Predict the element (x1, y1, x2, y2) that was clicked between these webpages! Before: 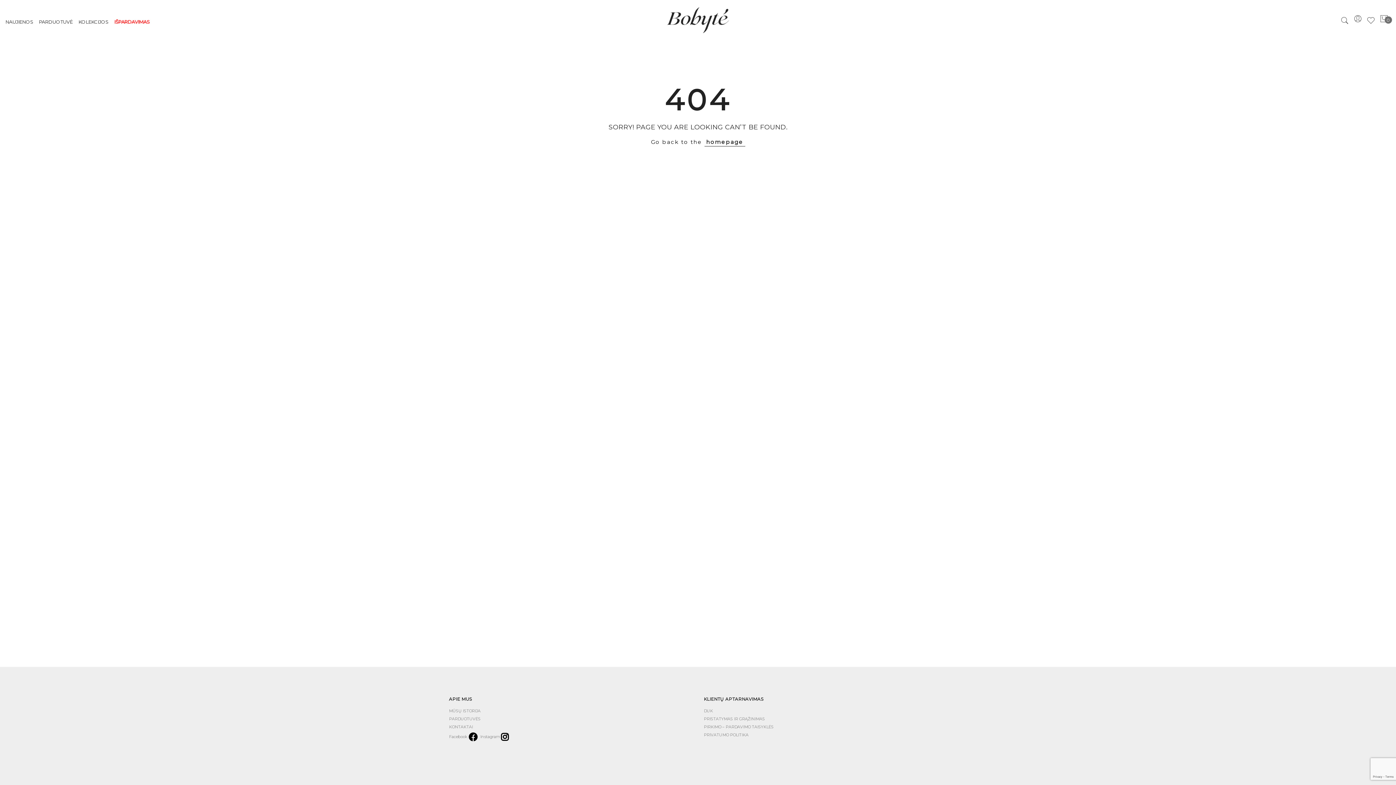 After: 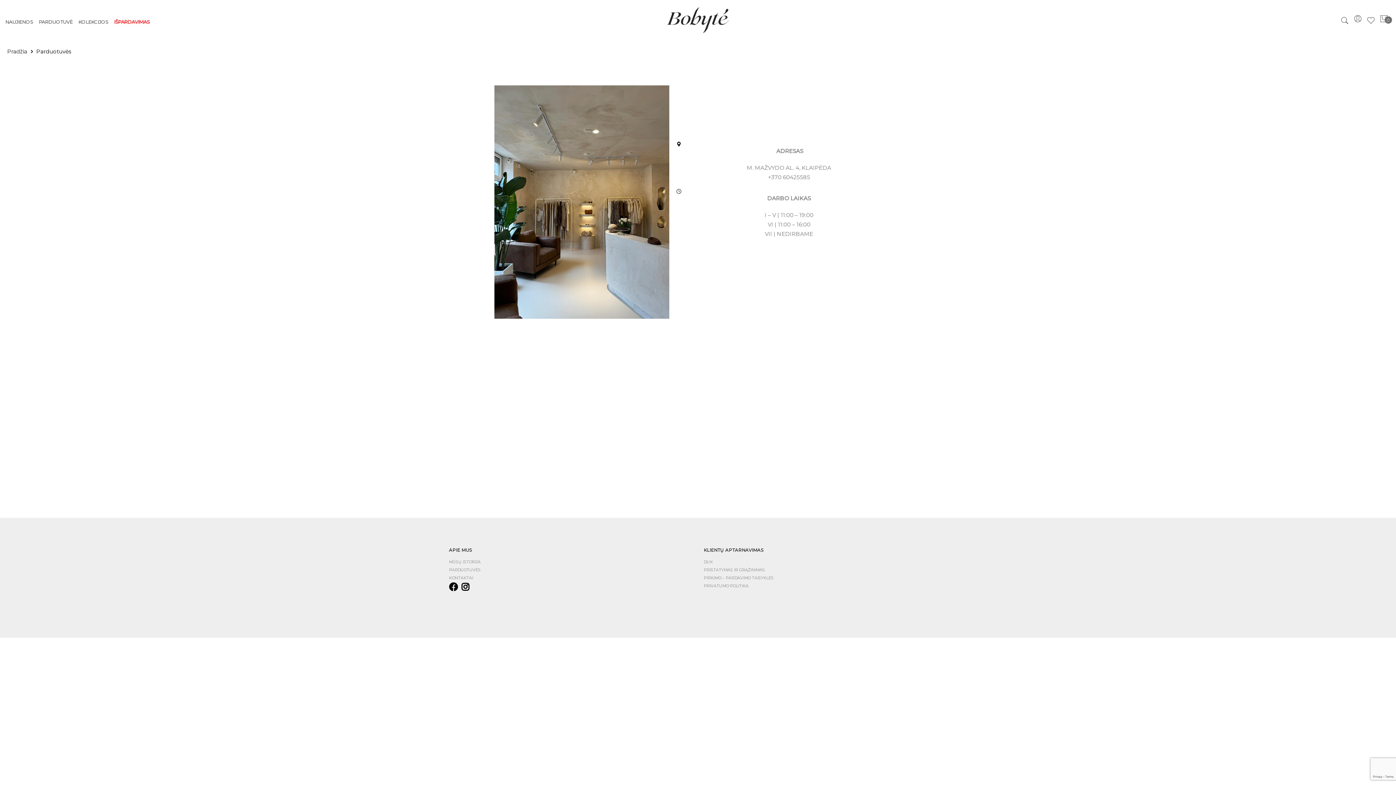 Action: label: PARDUOTUVĖS bbox: (449, 716, 480, 721)